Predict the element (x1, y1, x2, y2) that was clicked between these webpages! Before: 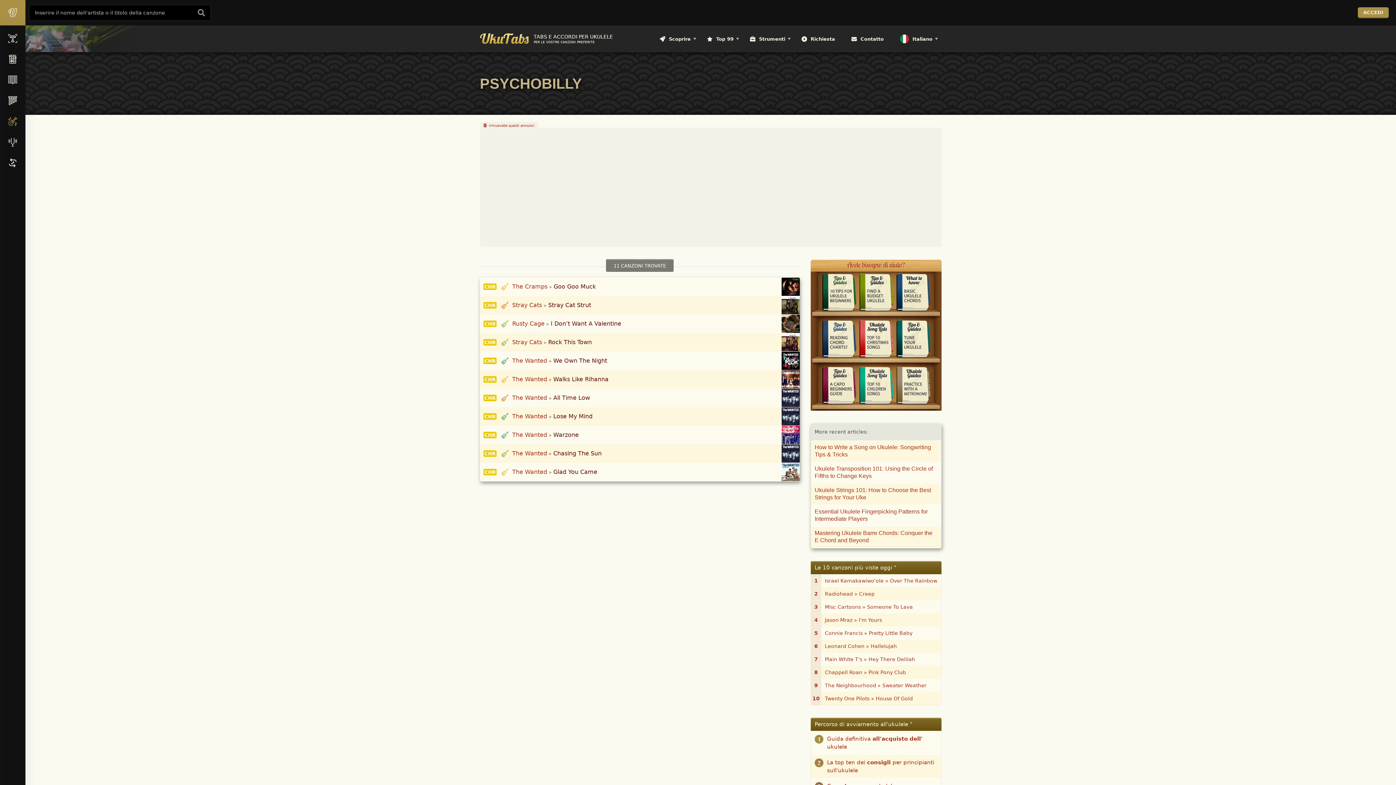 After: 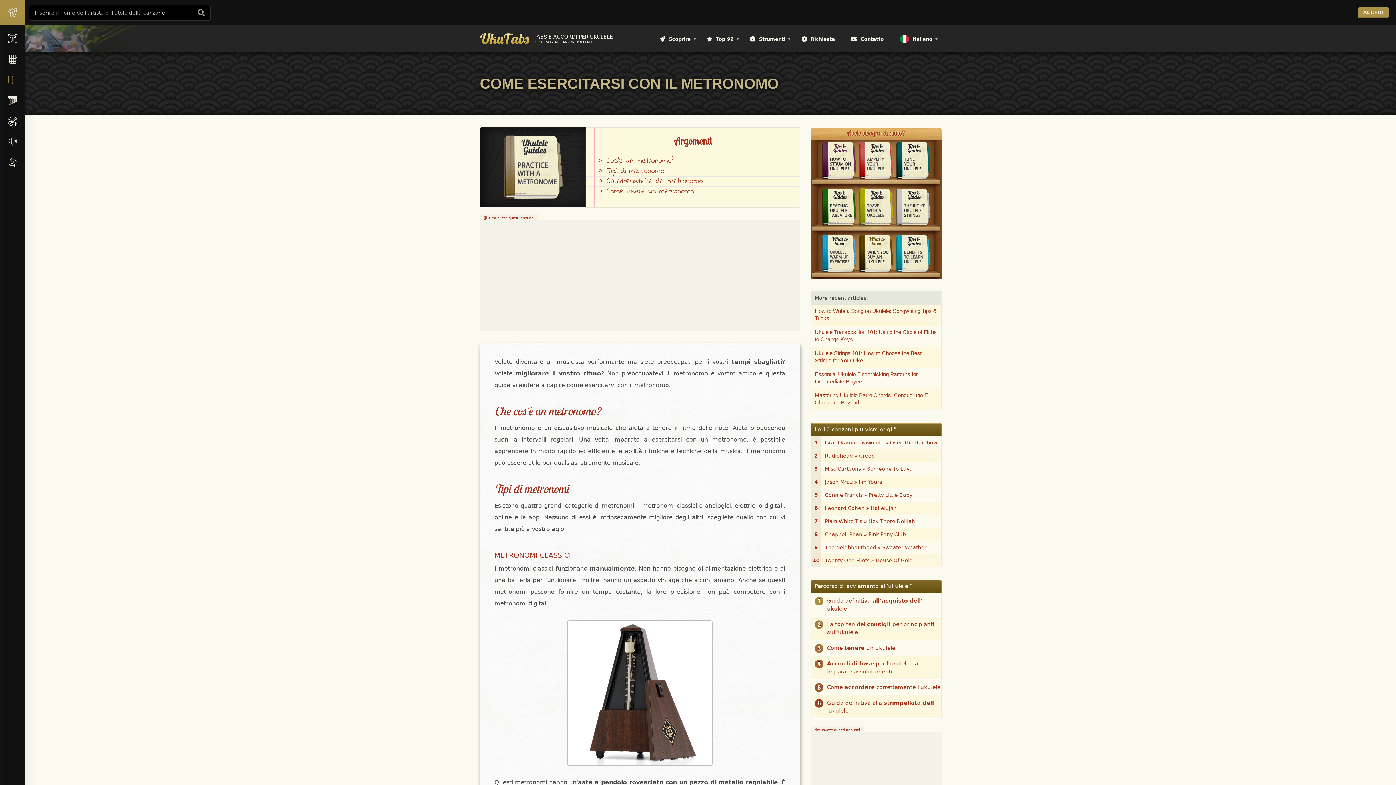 Action: bbox: (894, 366, 931, 405)